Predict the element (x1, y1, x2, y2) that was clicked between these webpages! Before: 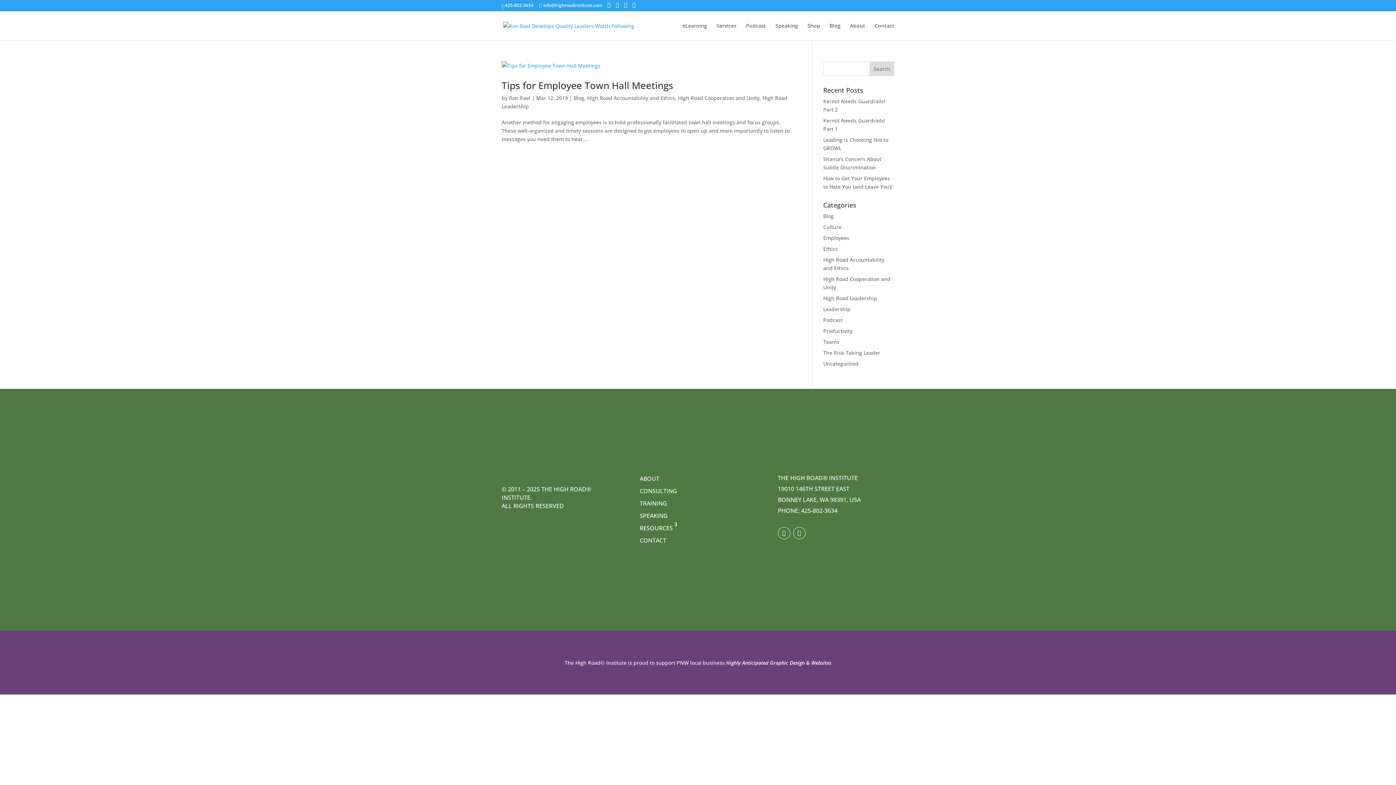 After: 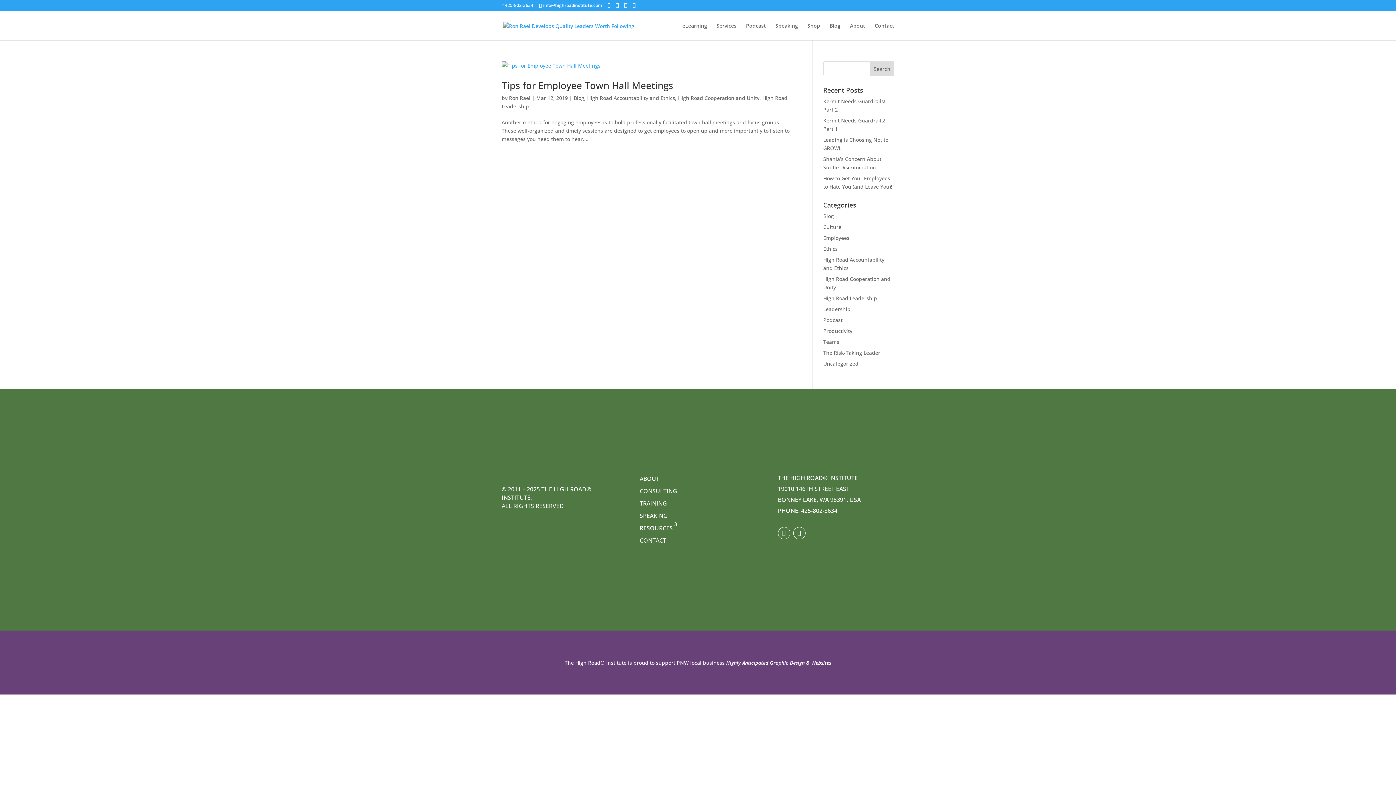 Action: bbox: (778, 527, 790, 539)